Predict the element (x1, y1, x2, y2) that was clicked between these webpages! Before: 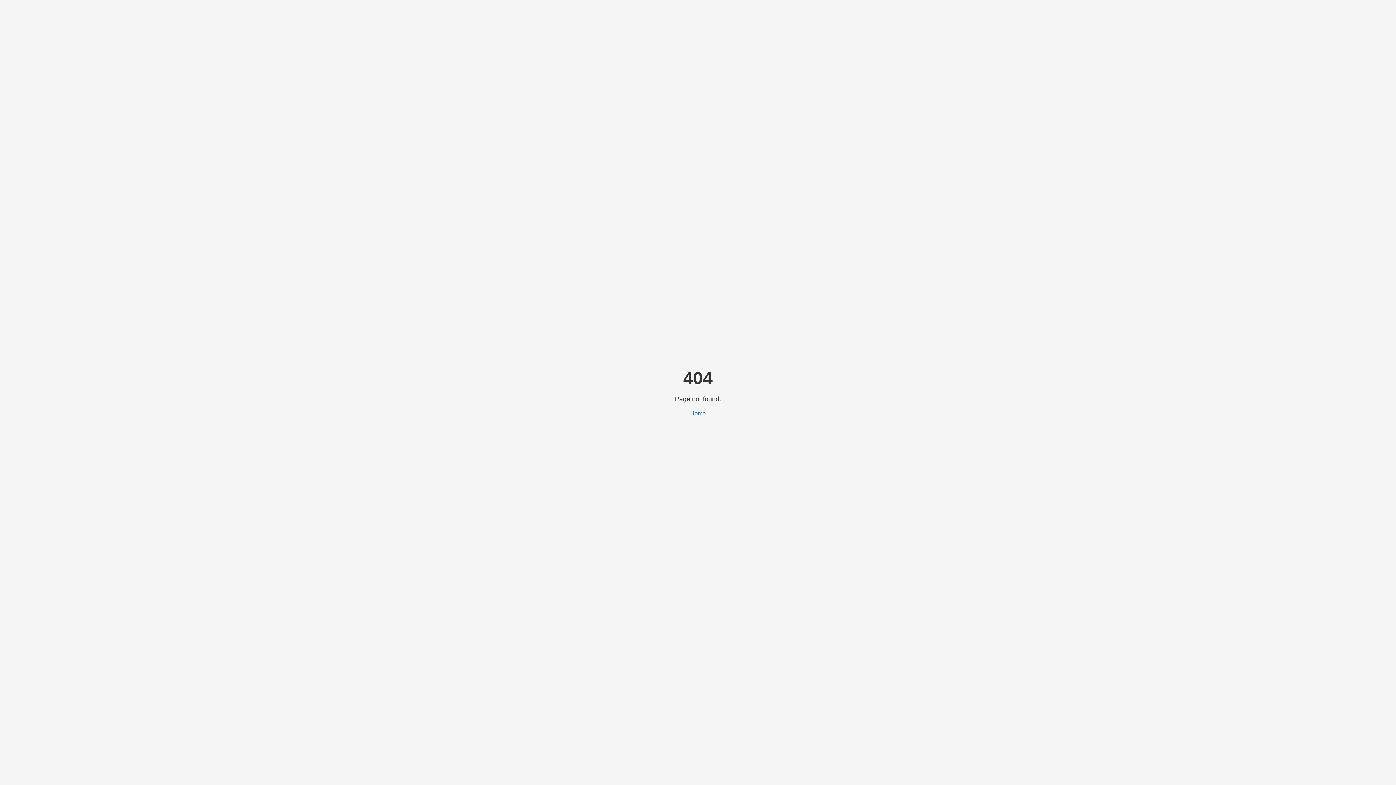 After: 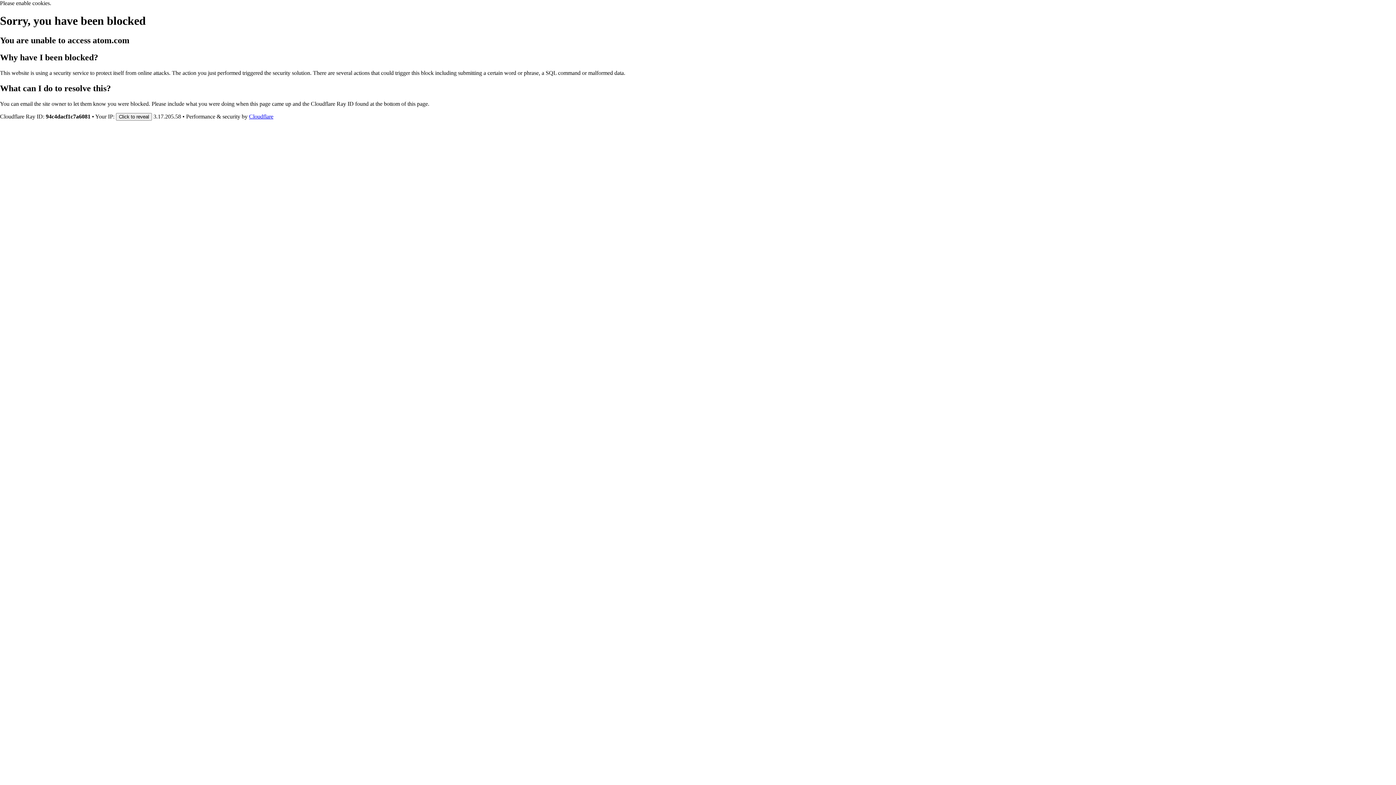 Action: bbox: (690, 410, 706, 416) label: Home